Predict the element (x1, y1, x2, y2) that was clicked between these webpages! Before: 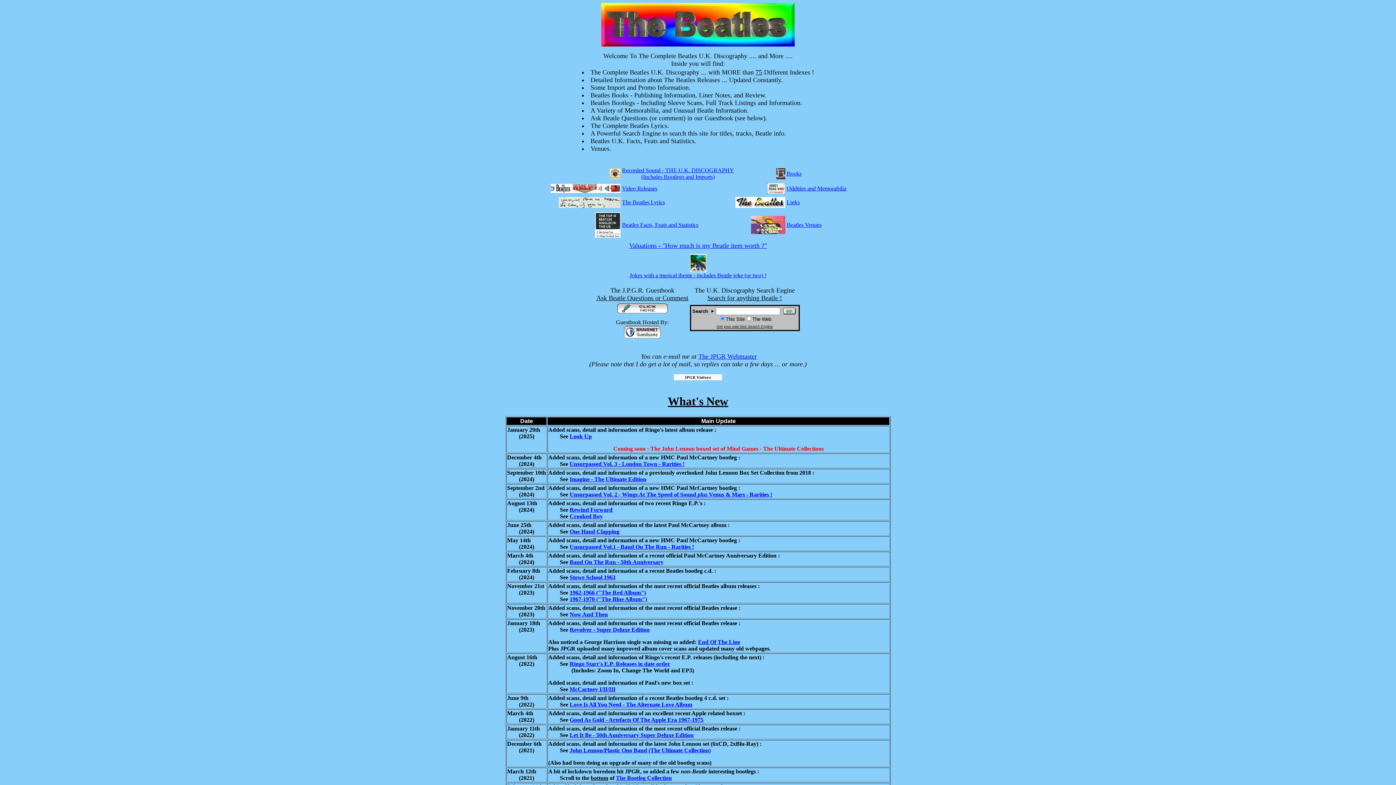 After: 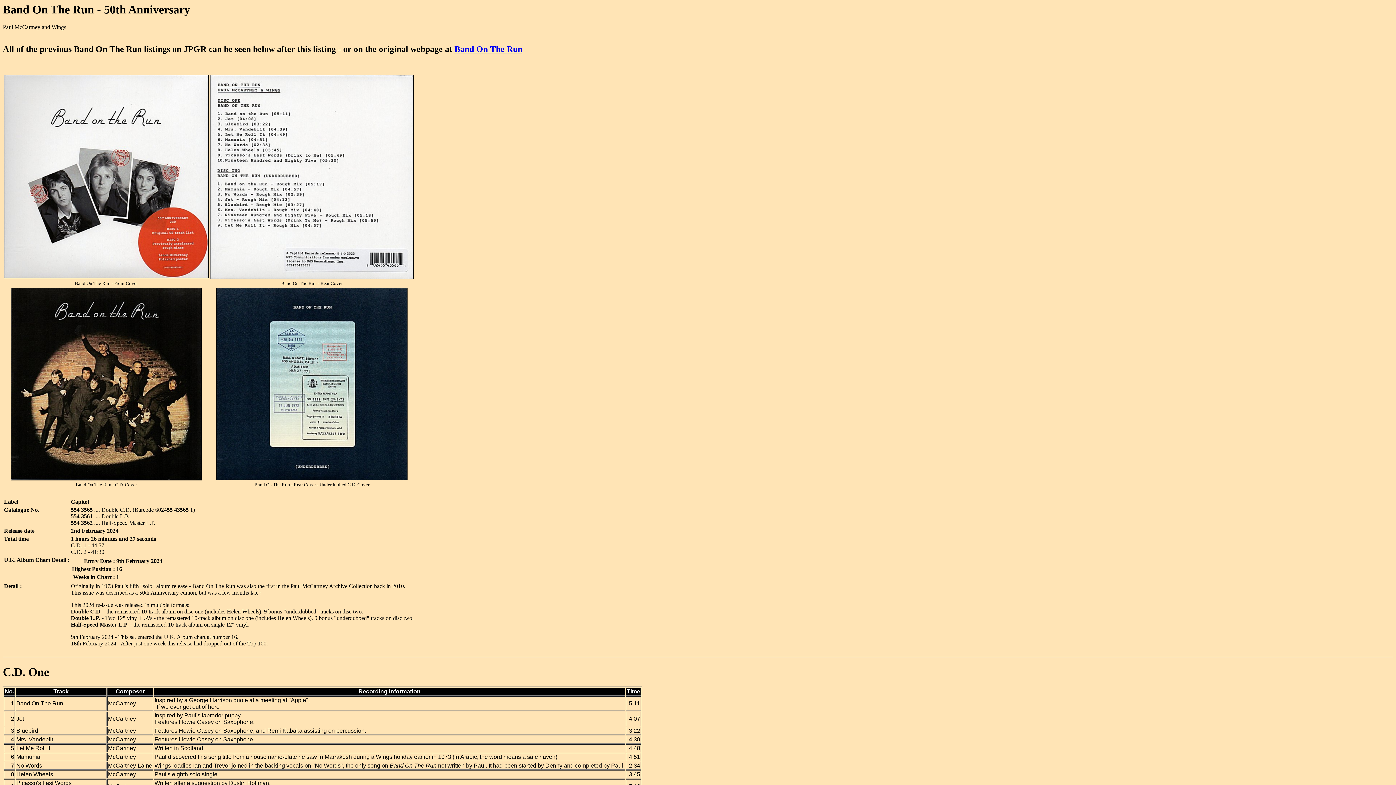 Action: label: Band On The Run - 50th Anniversary bbox: (569, 559, 663, 565)